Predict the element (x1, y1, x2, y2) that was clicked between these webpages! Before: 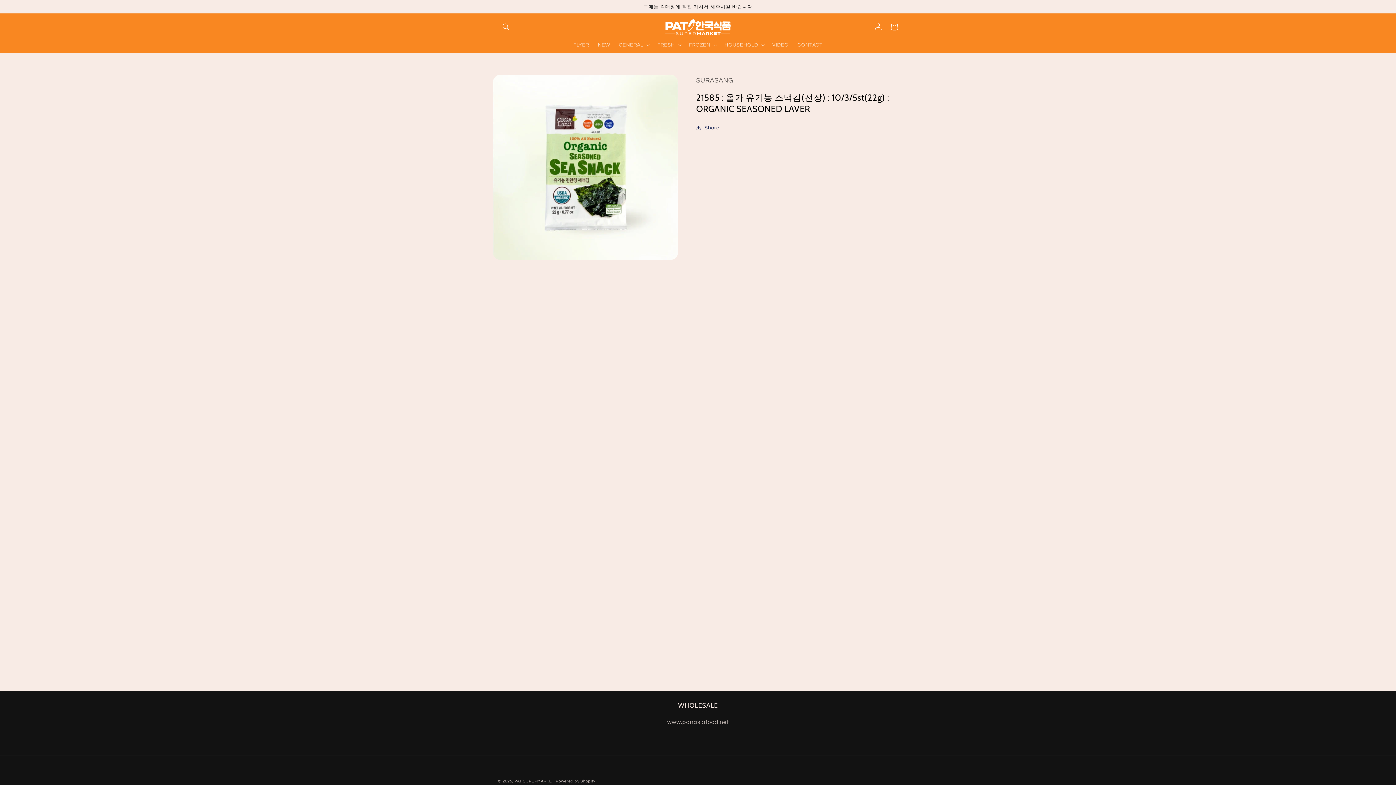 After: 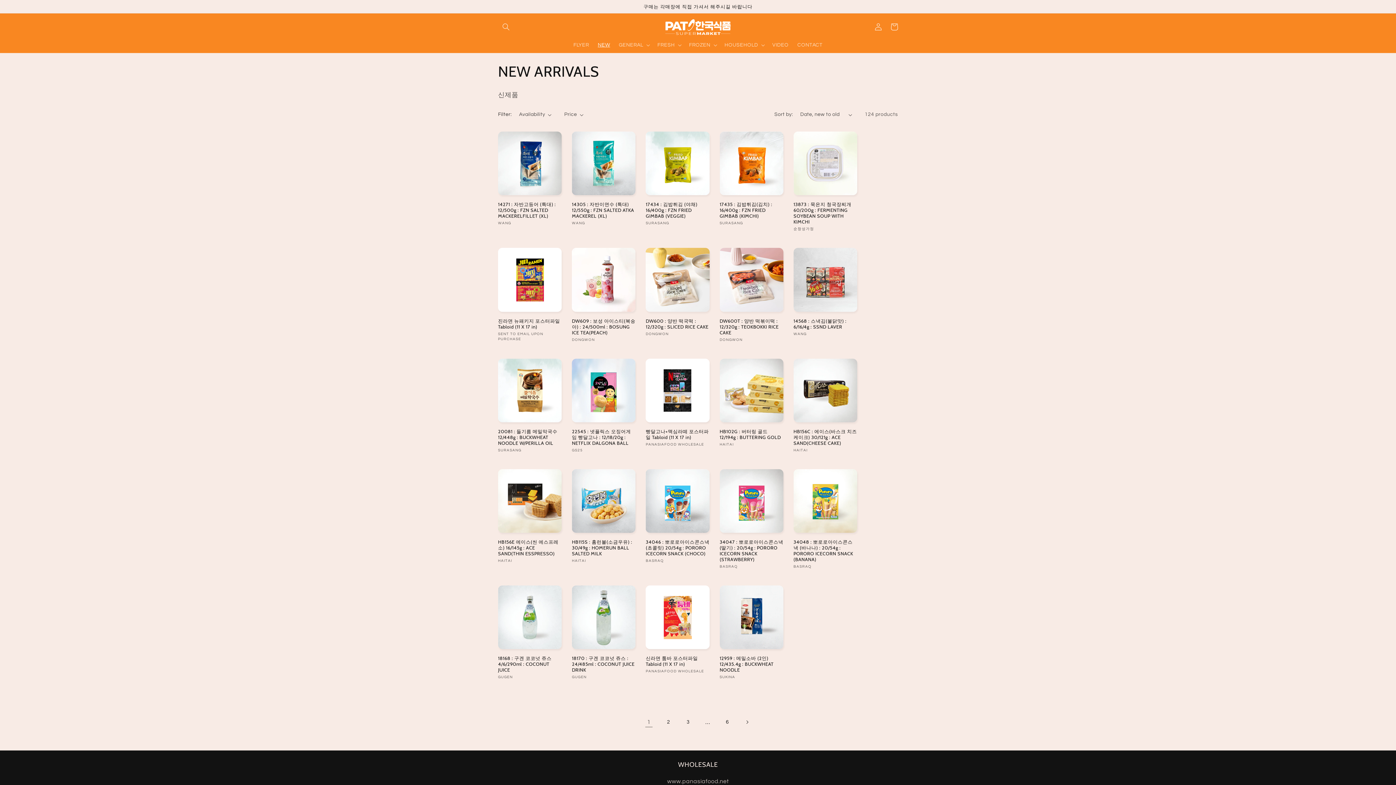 Action: bbox: (593, 37, 614, 52) label: NEW